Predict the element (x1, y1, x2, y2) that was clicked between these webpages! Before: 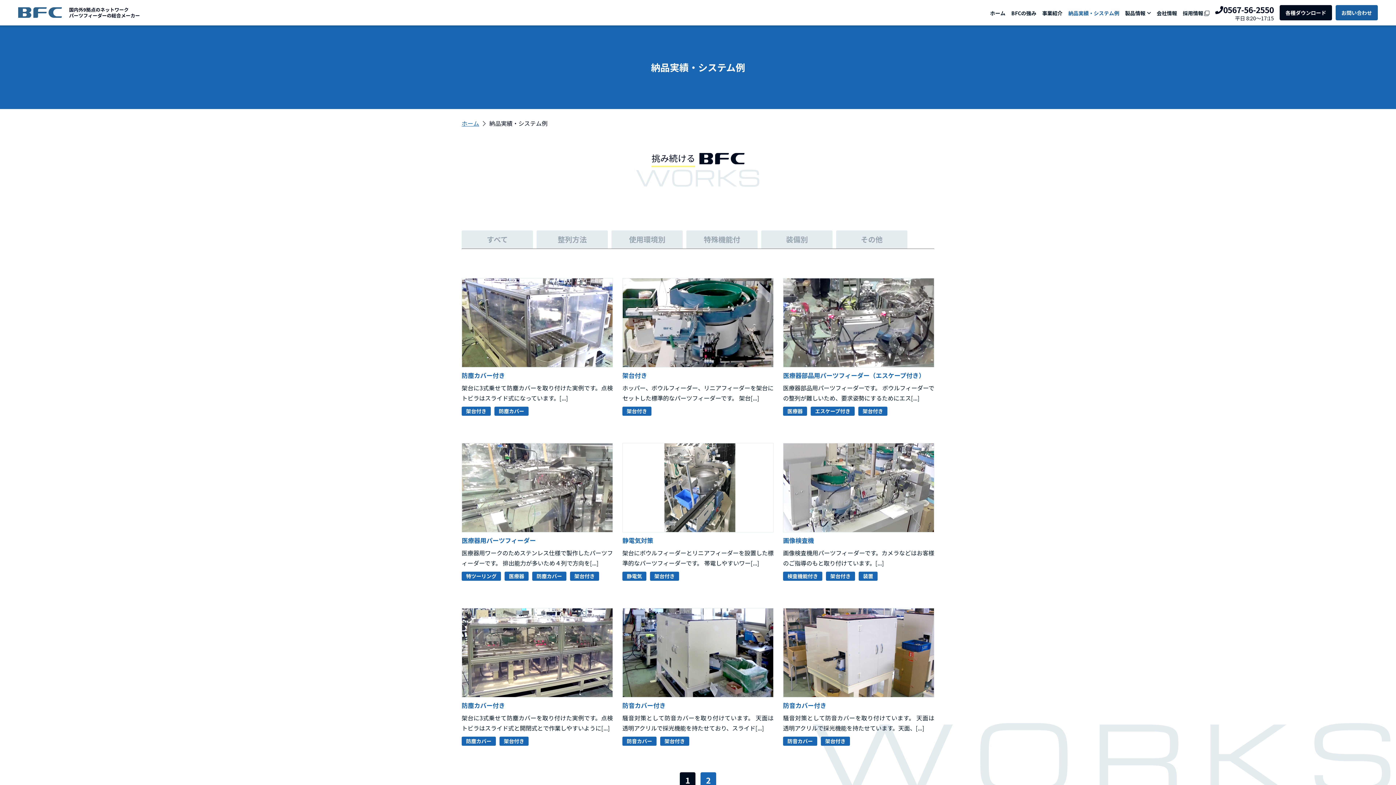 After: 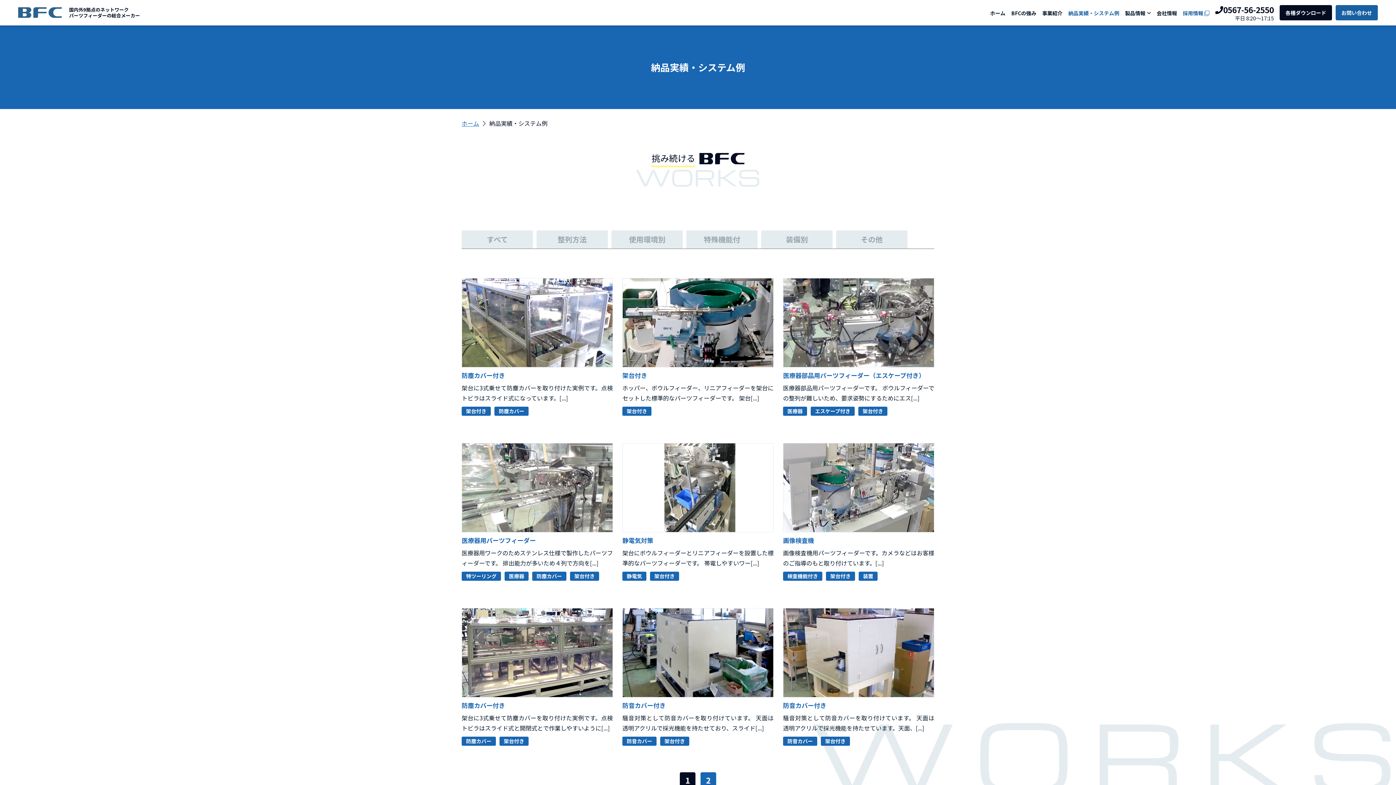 Action: bbox: (1183, 9, 1209, 16) label: 採用情報 